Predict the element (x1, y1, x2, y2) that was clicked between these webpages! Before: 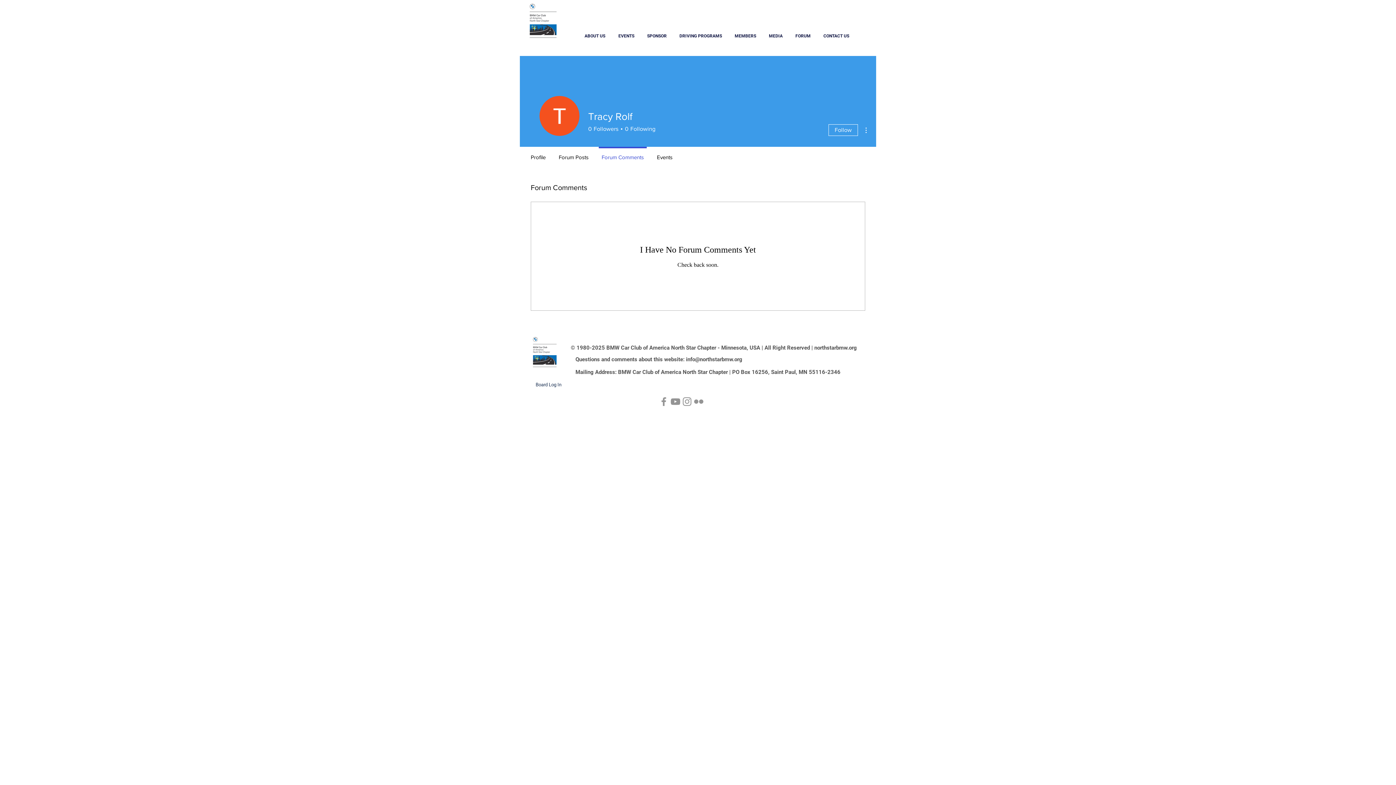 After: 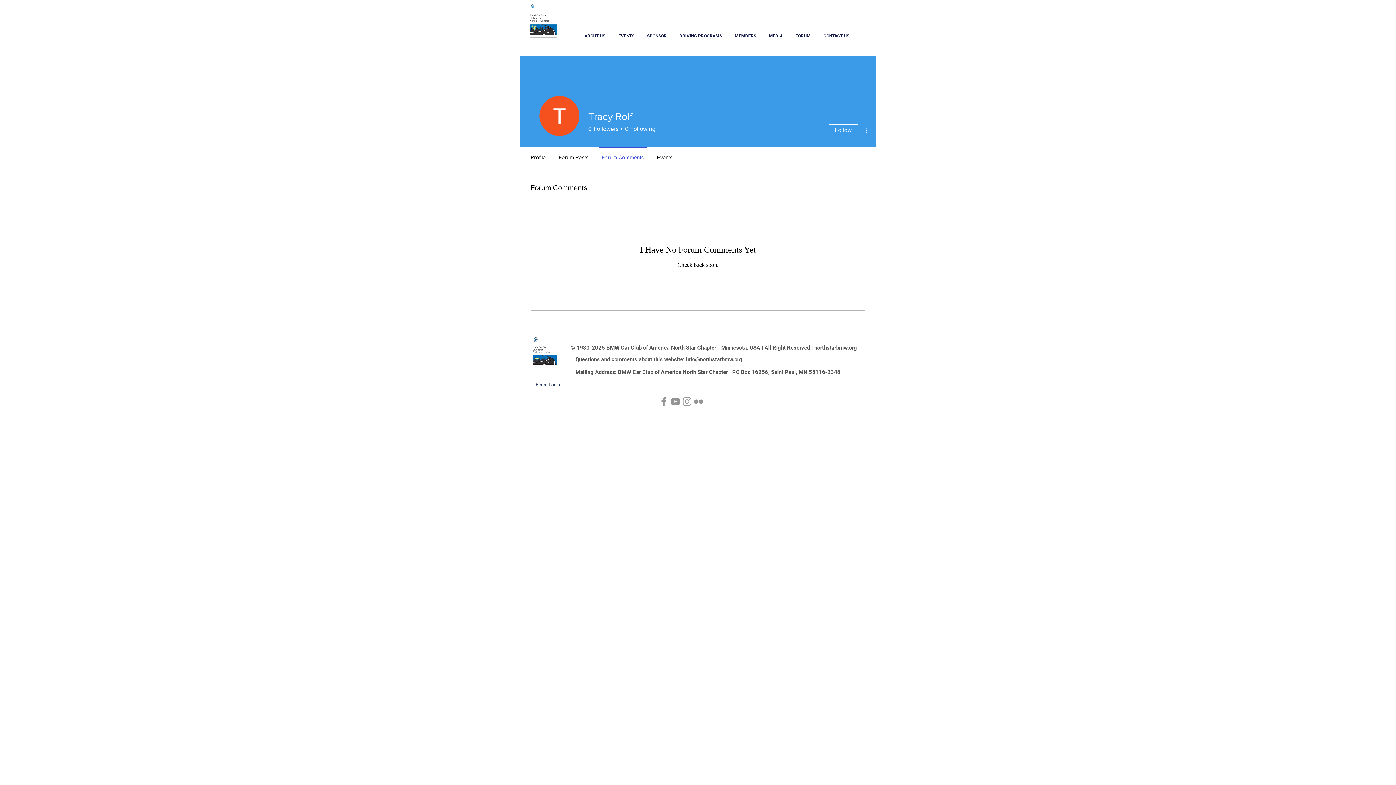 Action: bbox: (861, 125, 870, 134)